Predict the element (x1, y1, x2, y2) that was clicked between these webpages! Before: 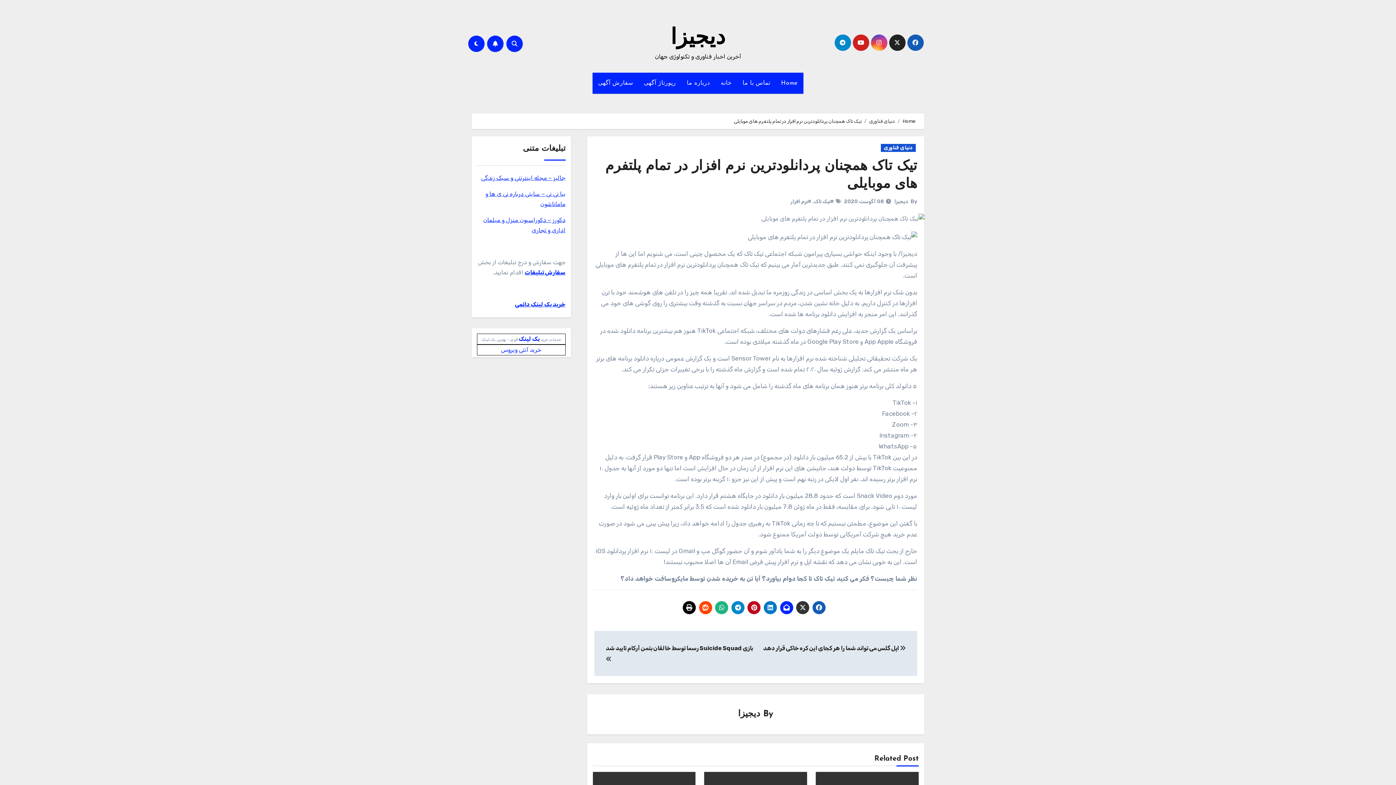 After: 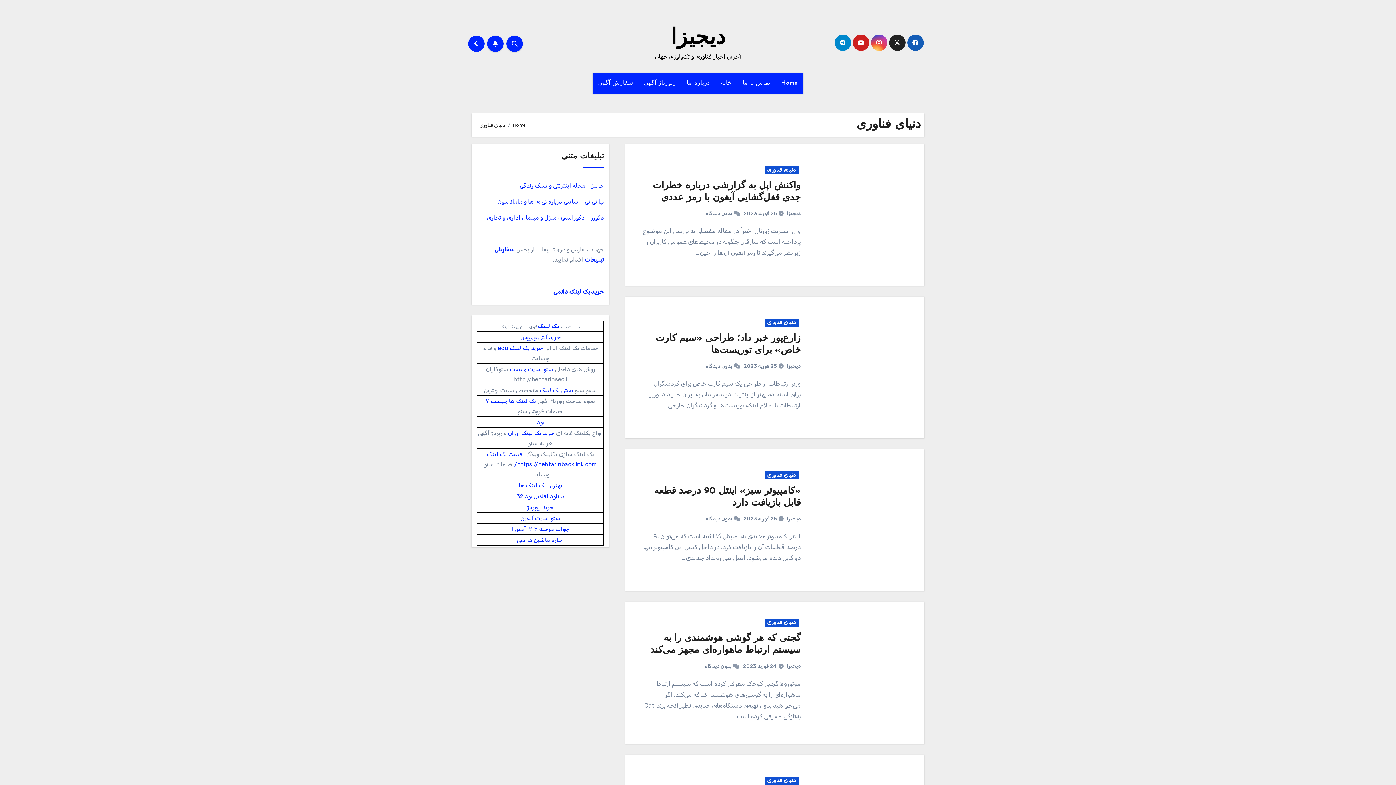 Action: bbox: (881, 144, 916, 152) label: دنیای فناوری